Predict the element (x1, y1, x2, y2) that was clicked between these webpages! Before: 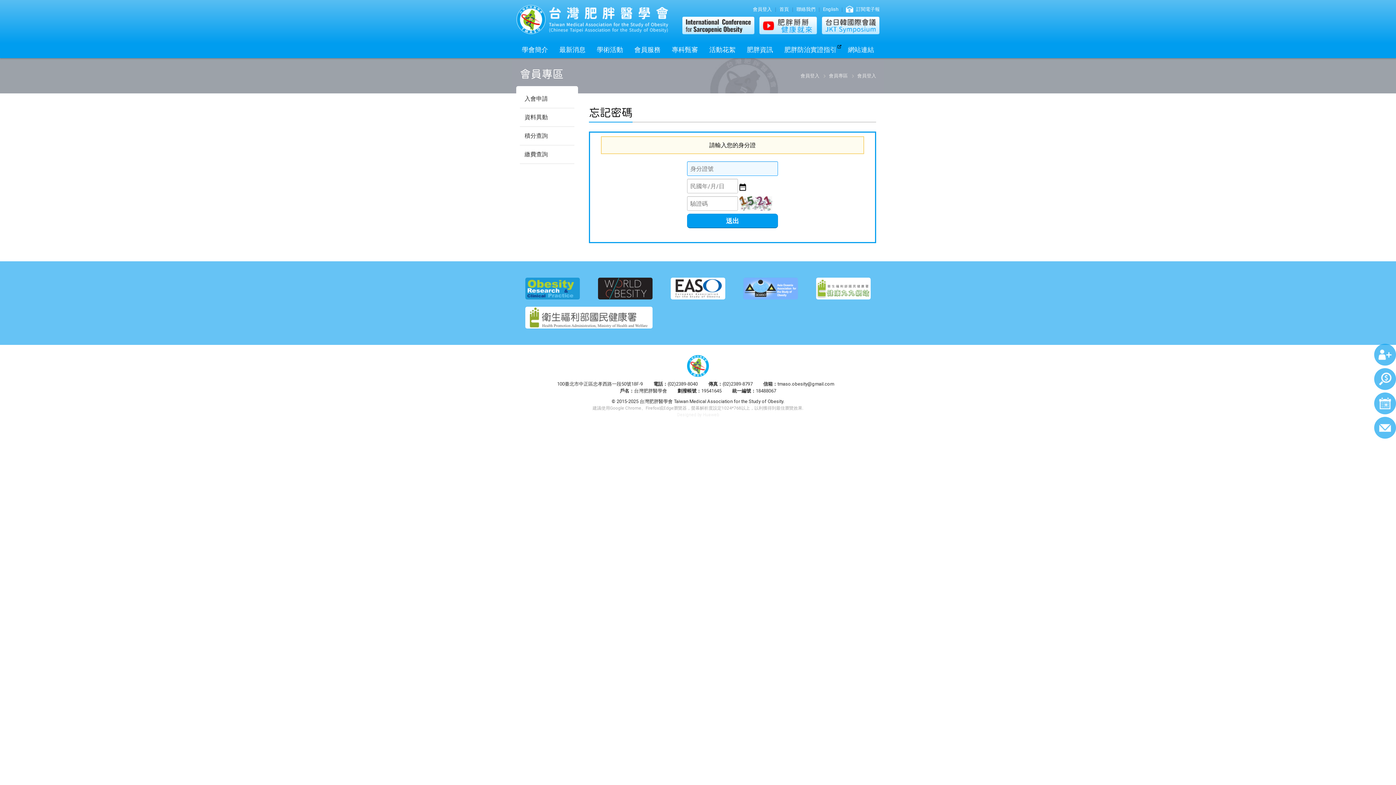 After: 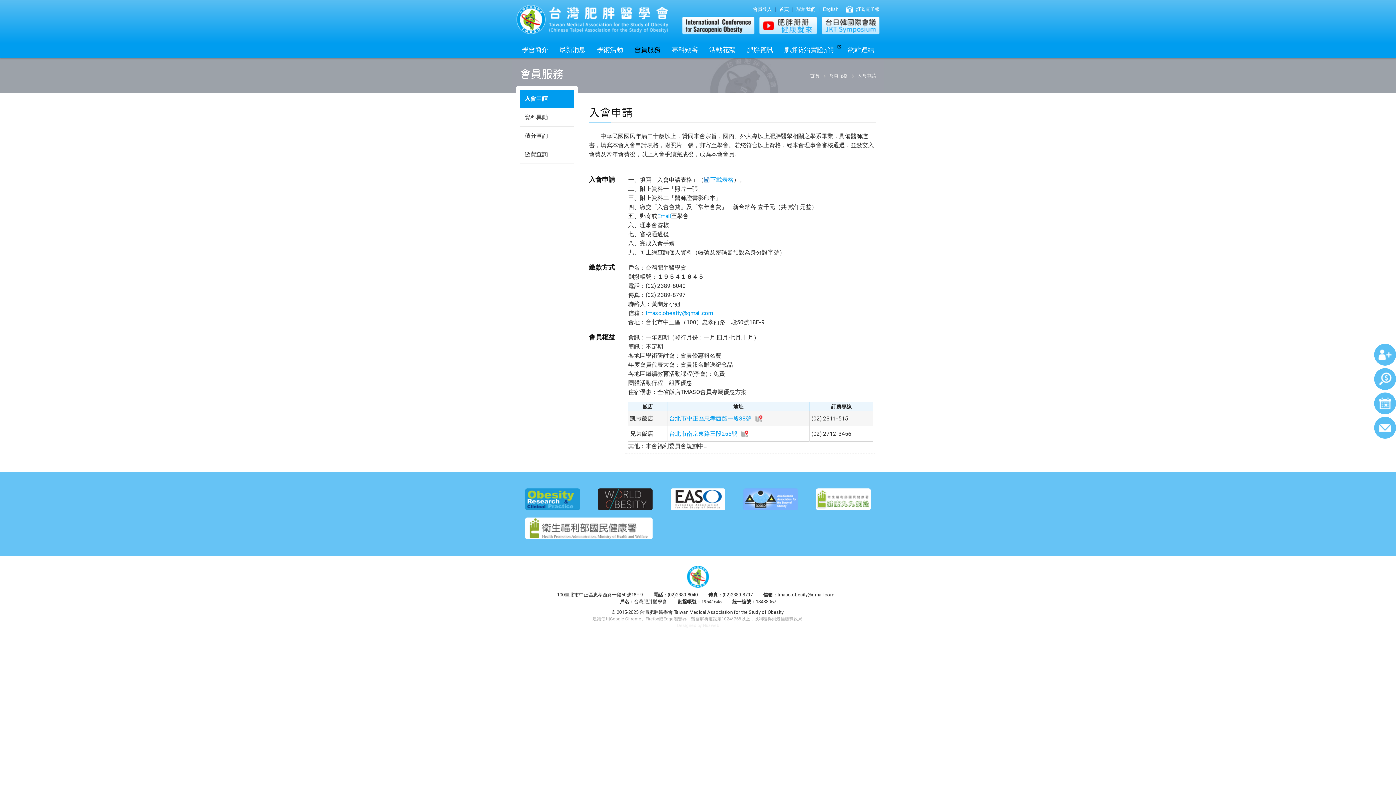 Action: label: 加入會員 bbox: (1374, 344, 1396, 365)